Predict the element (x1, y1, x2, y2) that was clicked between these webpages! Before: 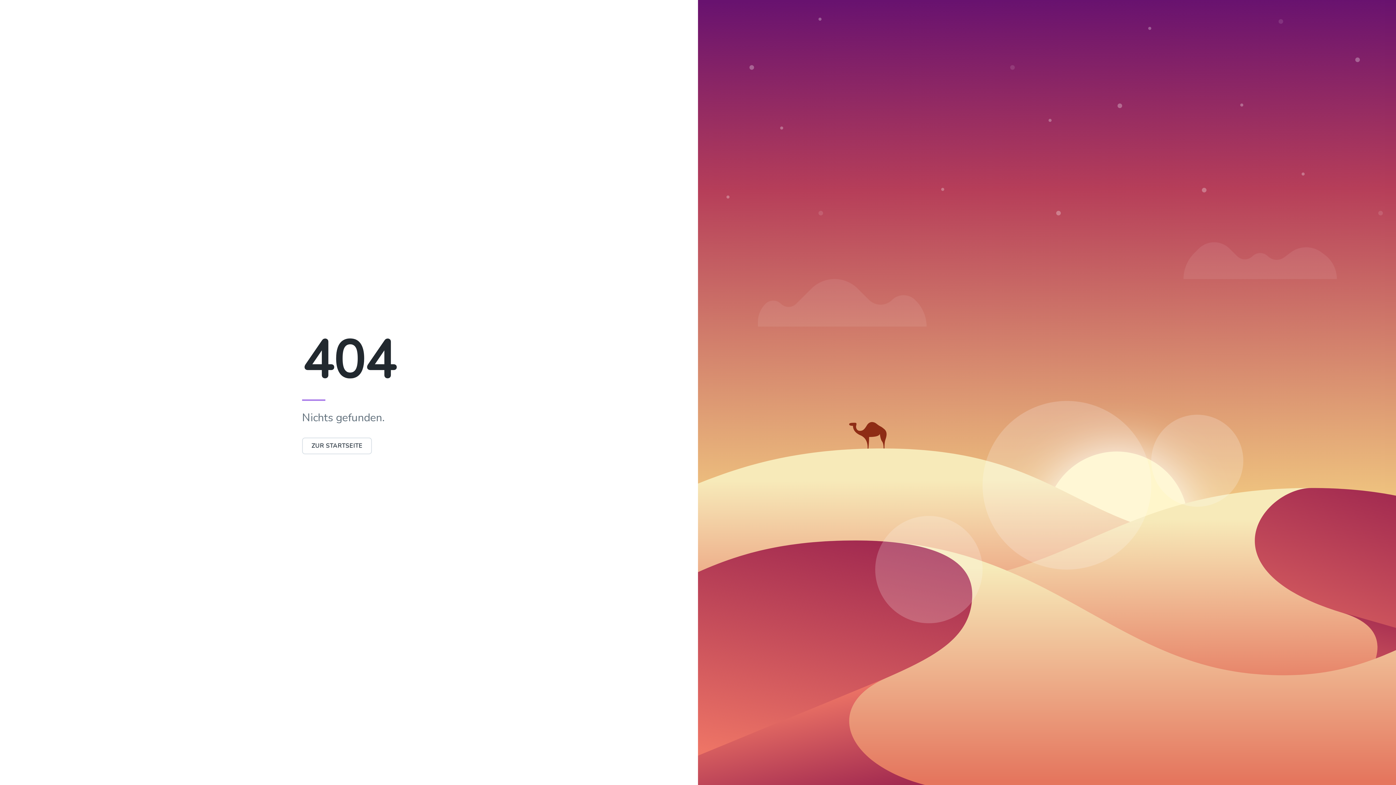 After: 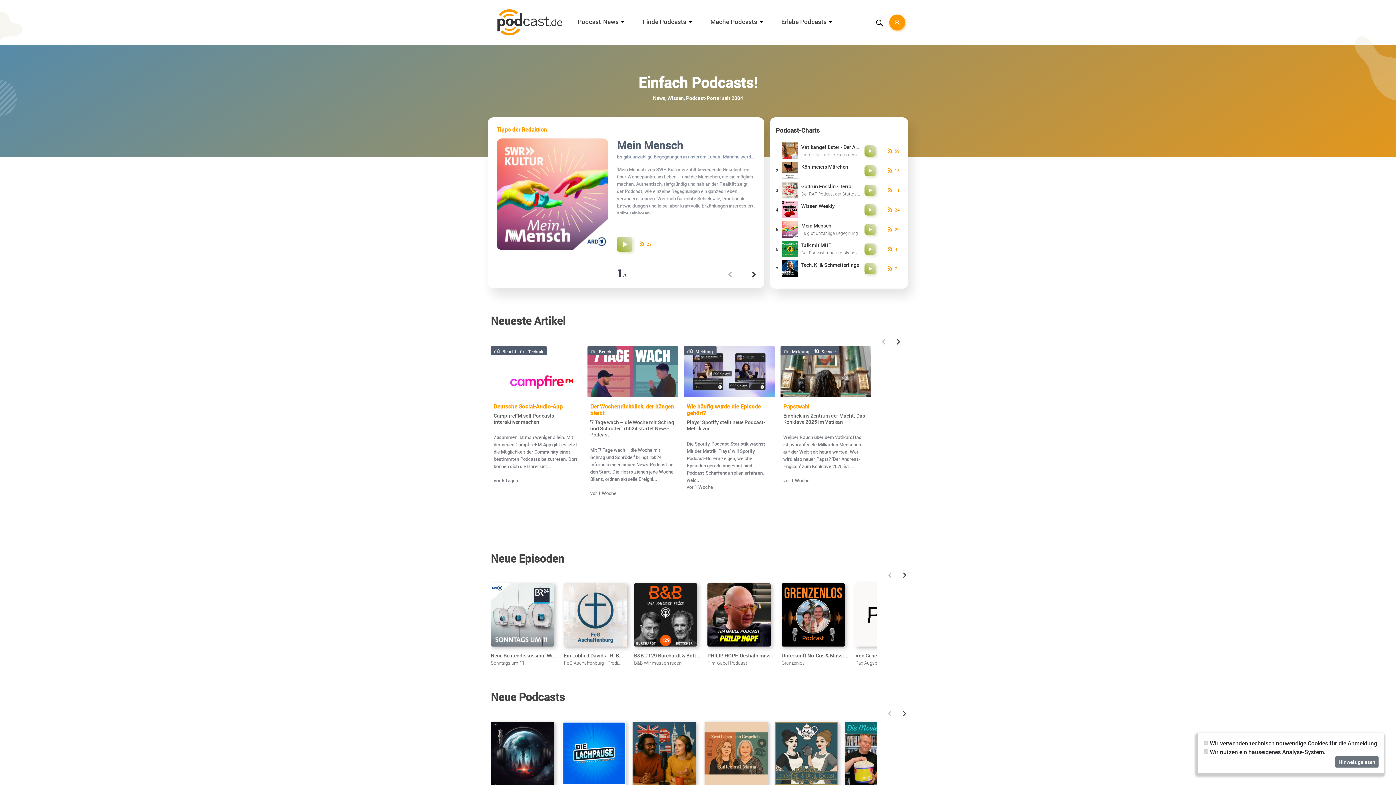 Action: bbox: (302, 437, 372, 454) label: ZUR STARTSEITE